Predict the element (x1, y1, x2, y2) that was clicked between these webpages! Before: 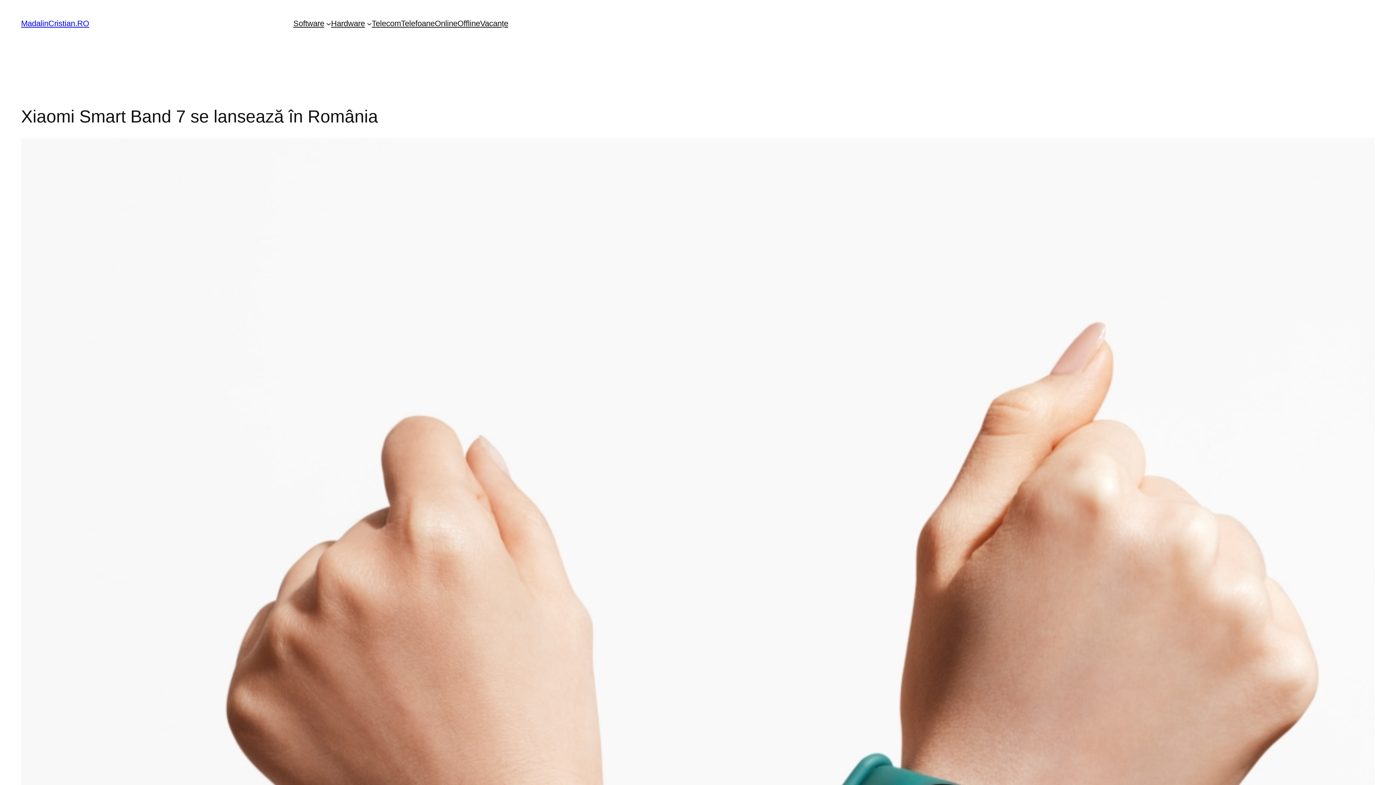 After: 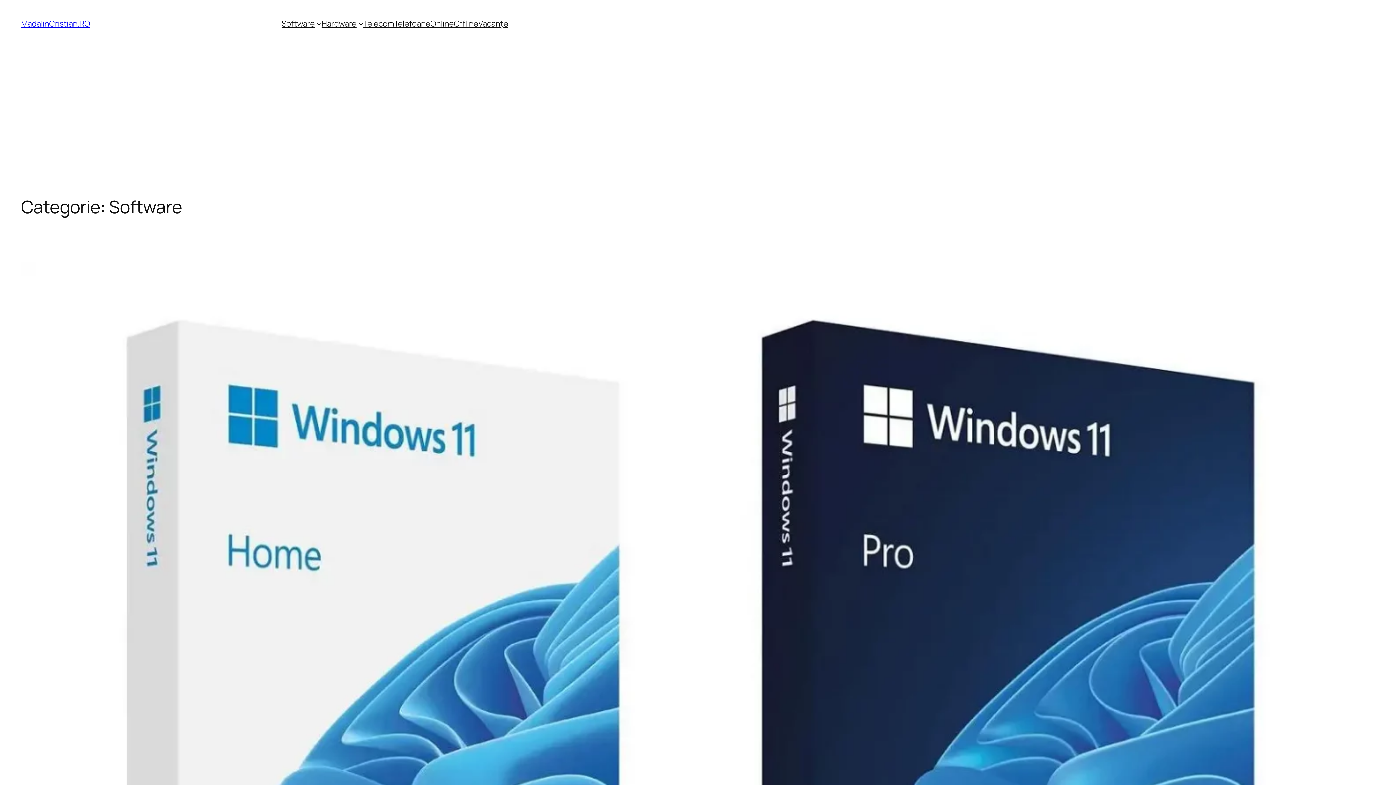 Action: bbox: (293, 18, 324, 29) label: Software